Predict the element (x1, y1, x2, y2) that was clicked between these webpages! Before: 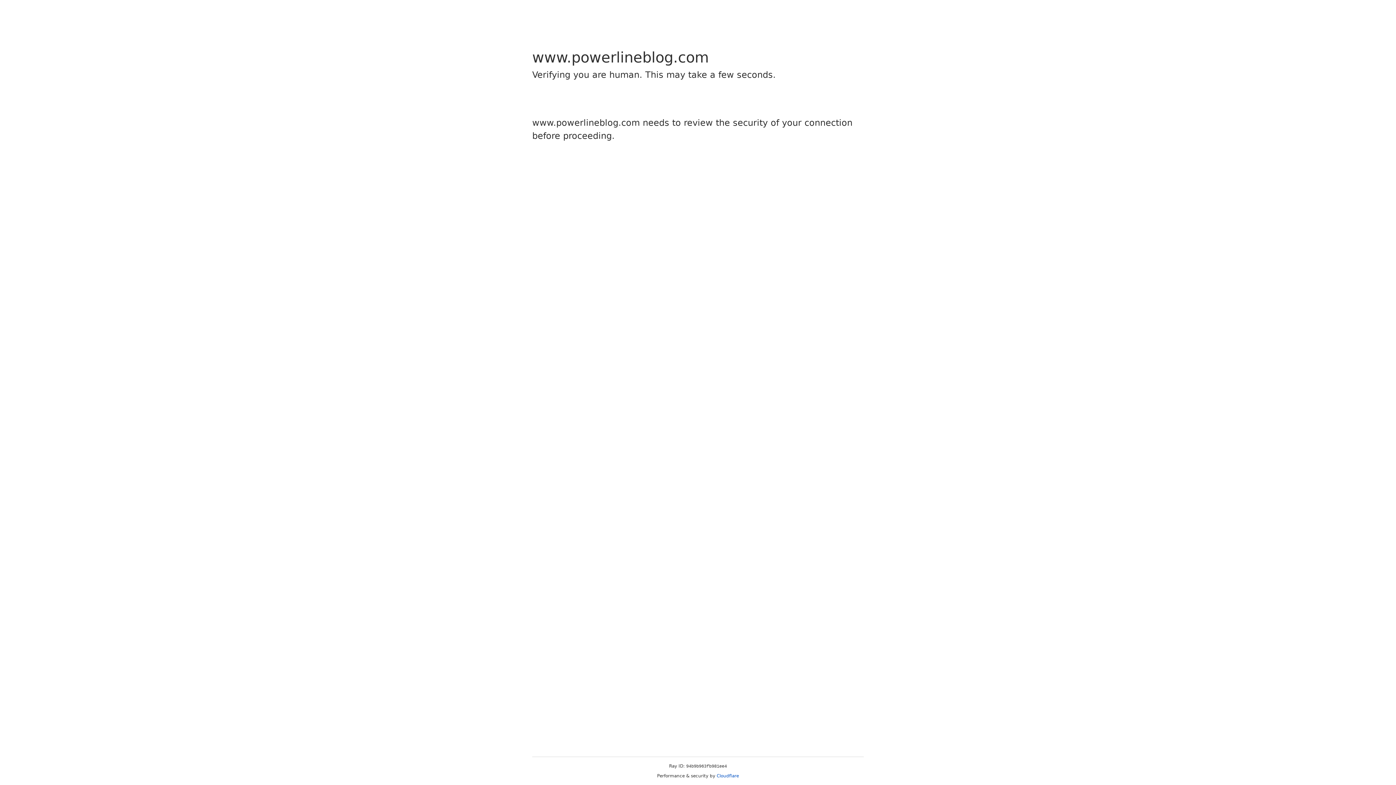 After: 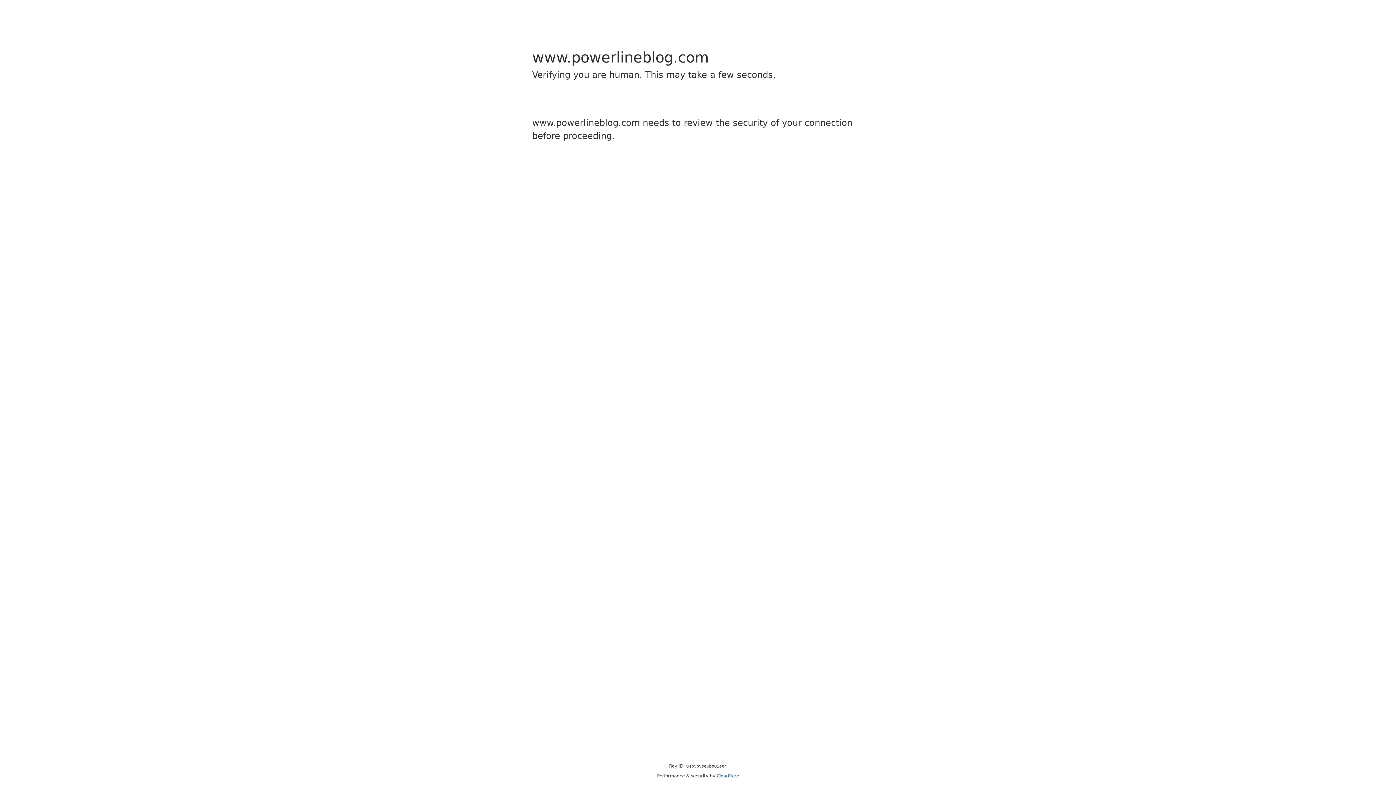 Action: bbox: (716, 773, 739, 778) label: Cloudflare